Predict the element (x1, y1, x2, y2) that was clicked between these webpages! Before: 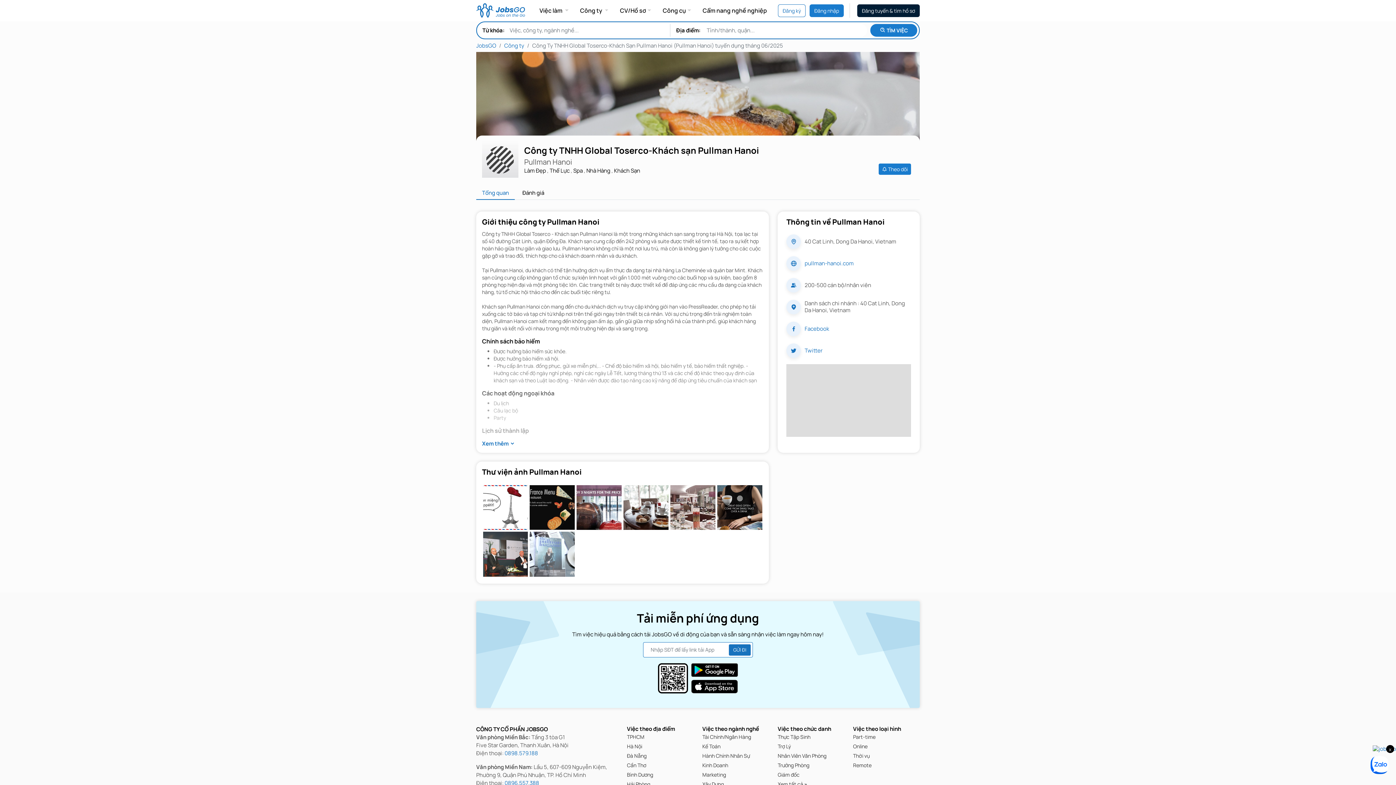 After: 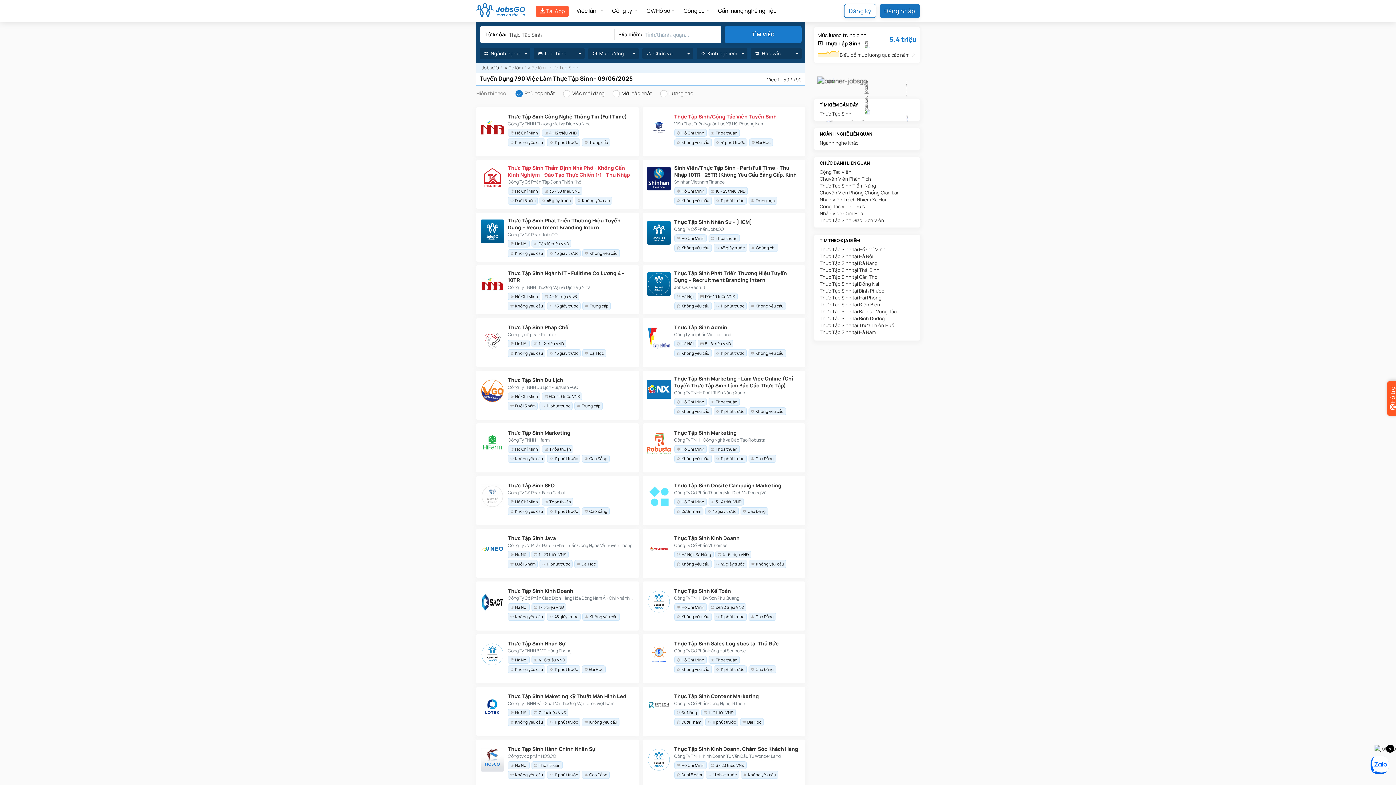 Action: label: Thực Tập Sinh bbox: (777, 732, 844, 742)